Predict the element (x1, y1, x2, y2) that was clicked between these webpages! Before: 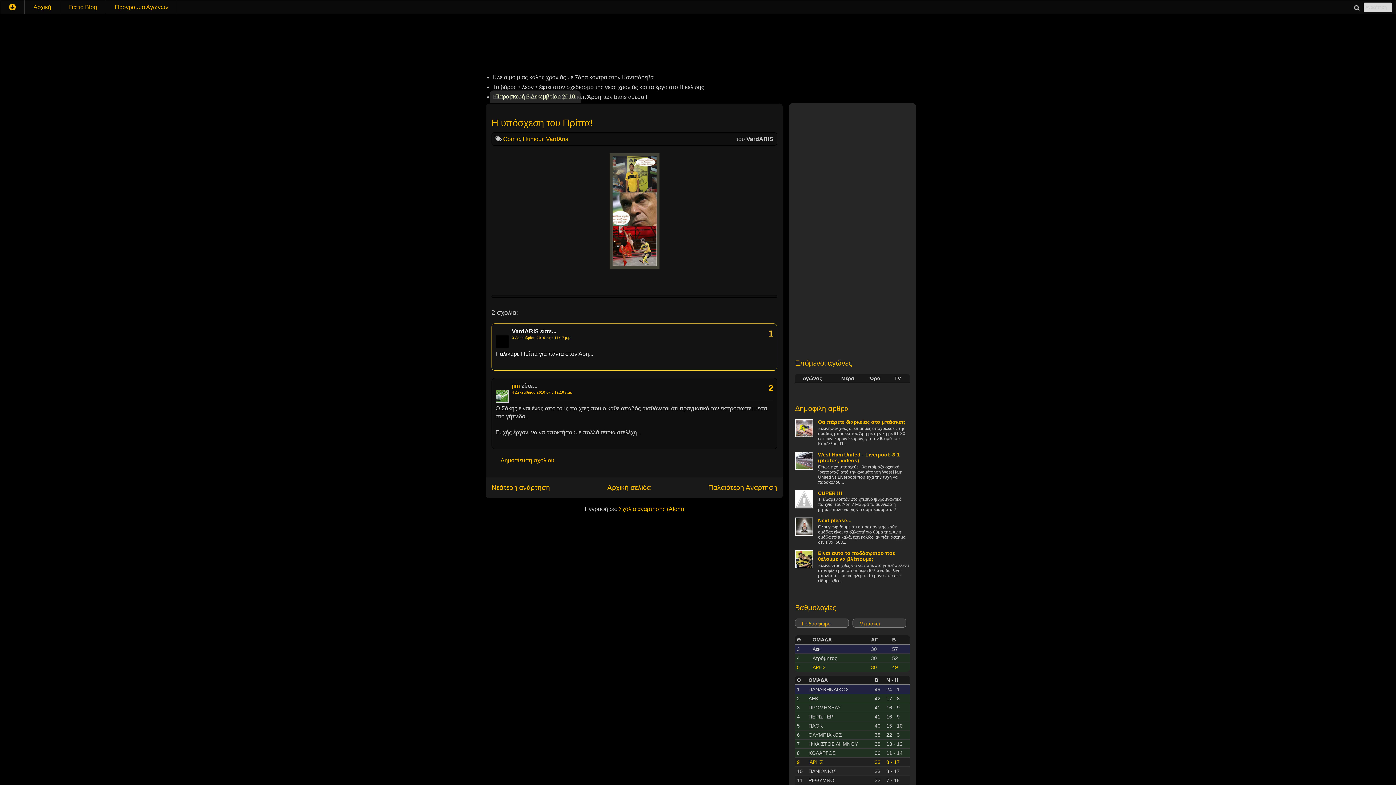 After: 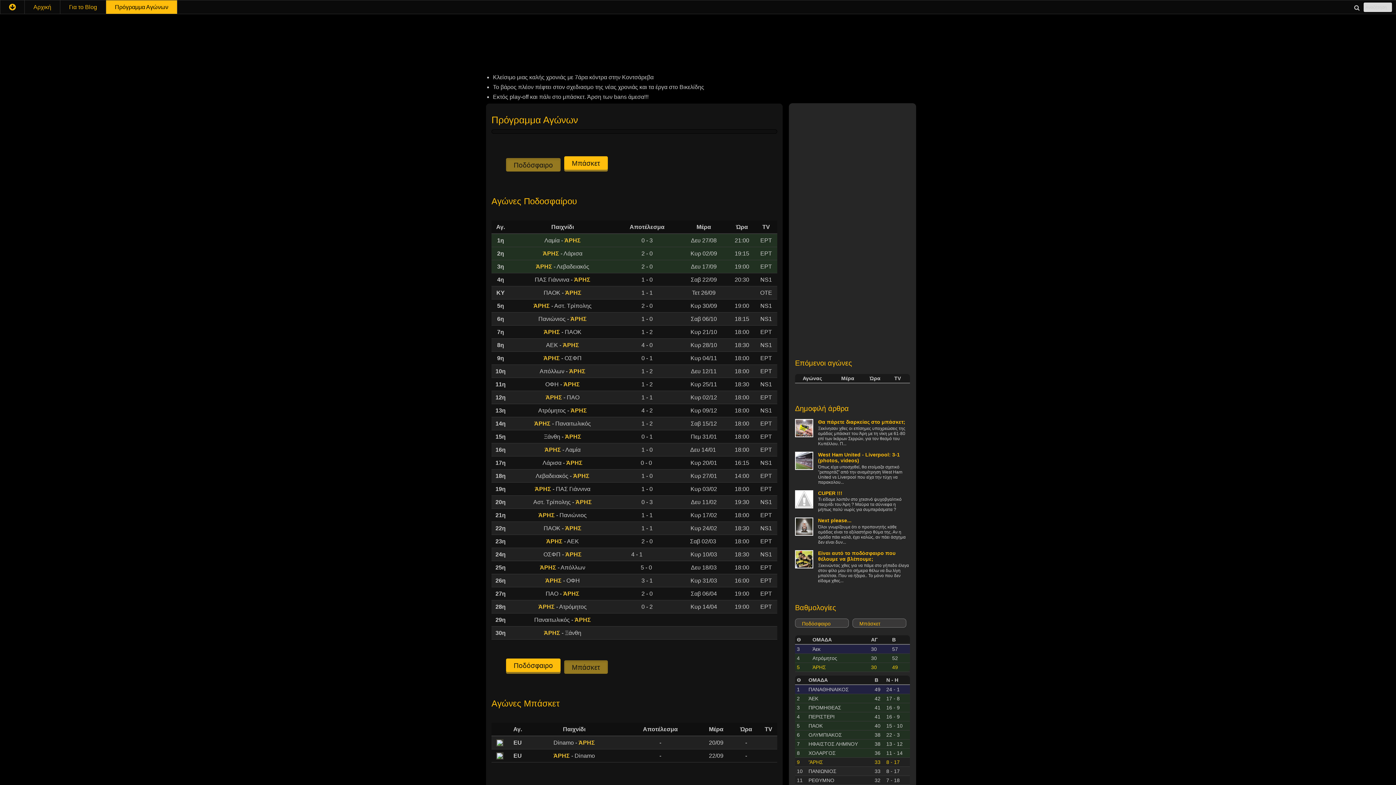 Action: label: Πρόγραμμα Αγώνων bbox: (105, 0, 177, 14)